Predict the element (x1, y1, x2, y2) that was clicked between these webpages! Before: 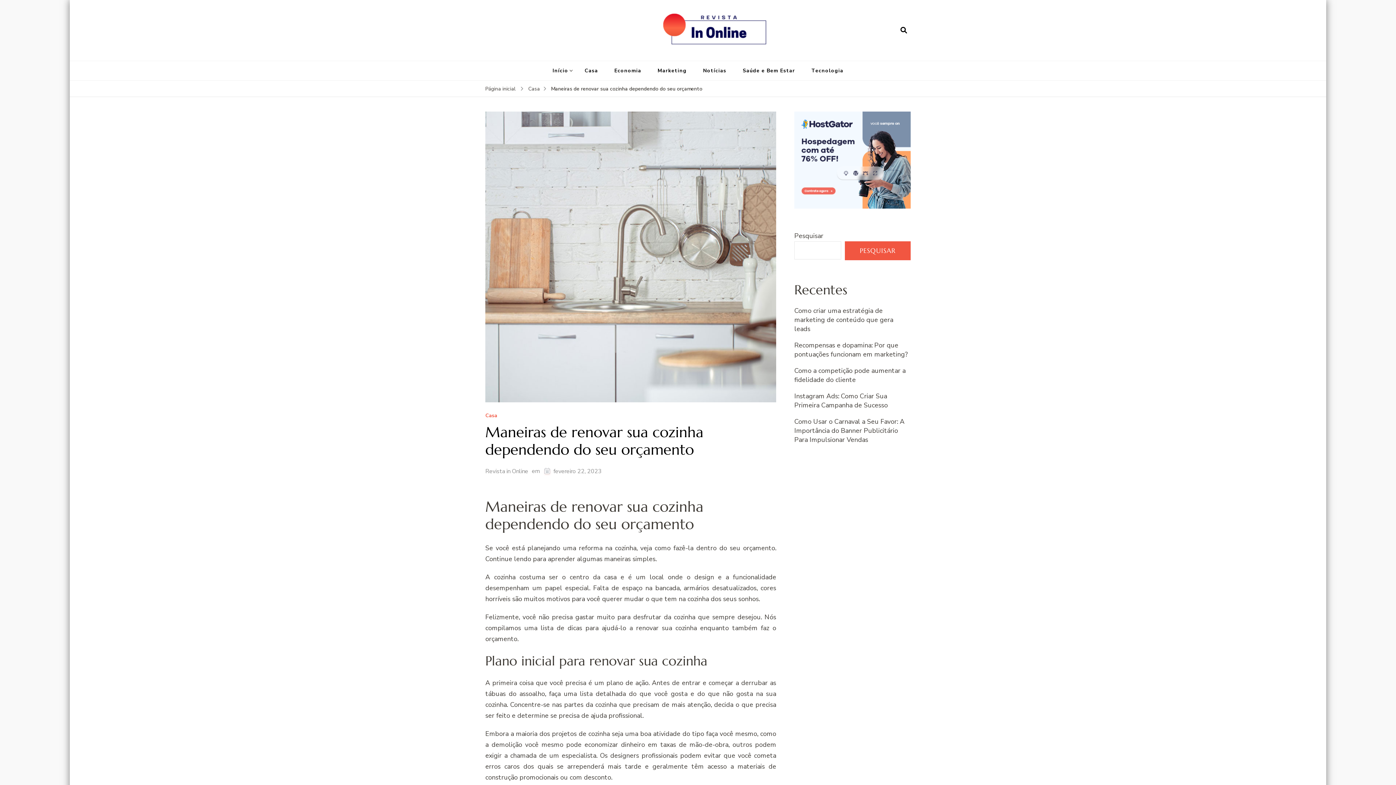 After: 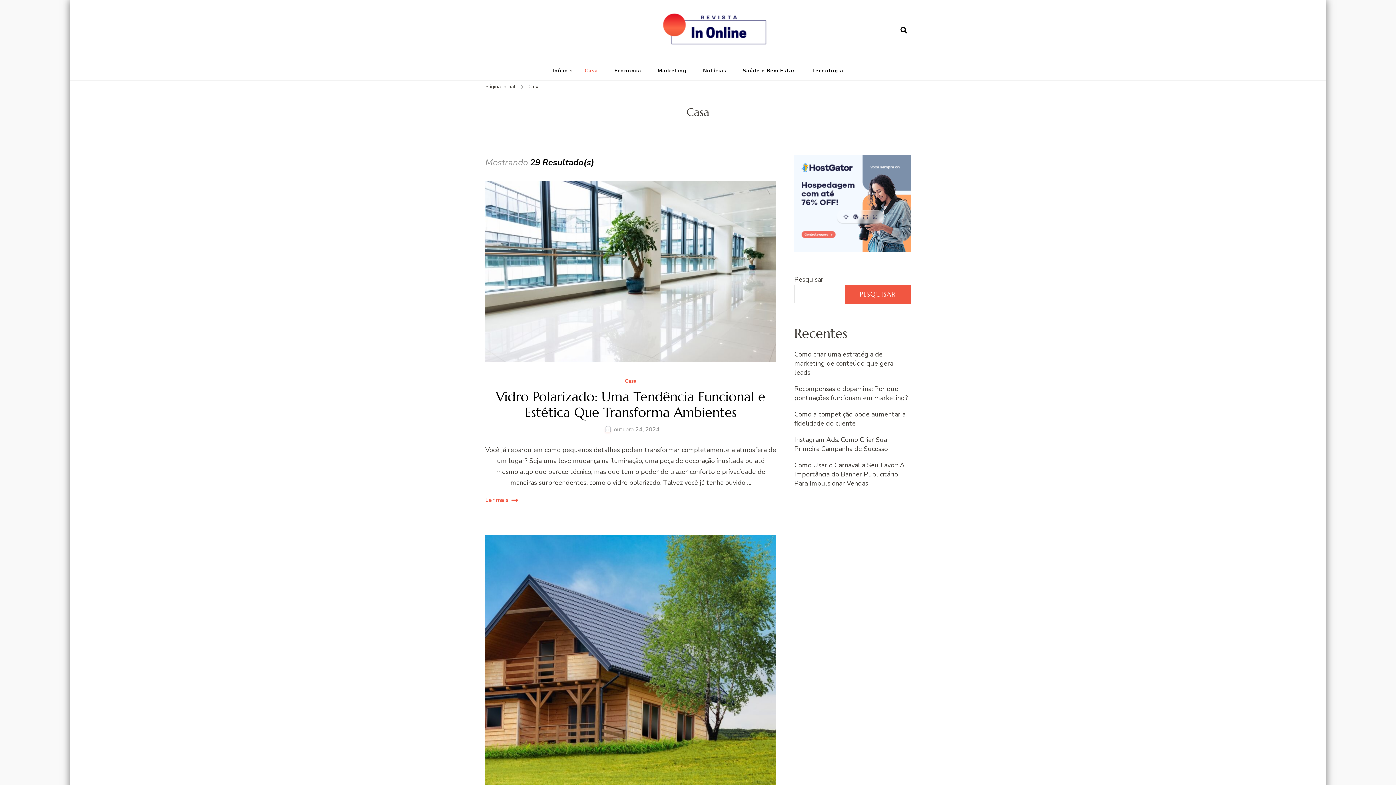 Action: bbox: (528, 84, 540, 93) label: Casa